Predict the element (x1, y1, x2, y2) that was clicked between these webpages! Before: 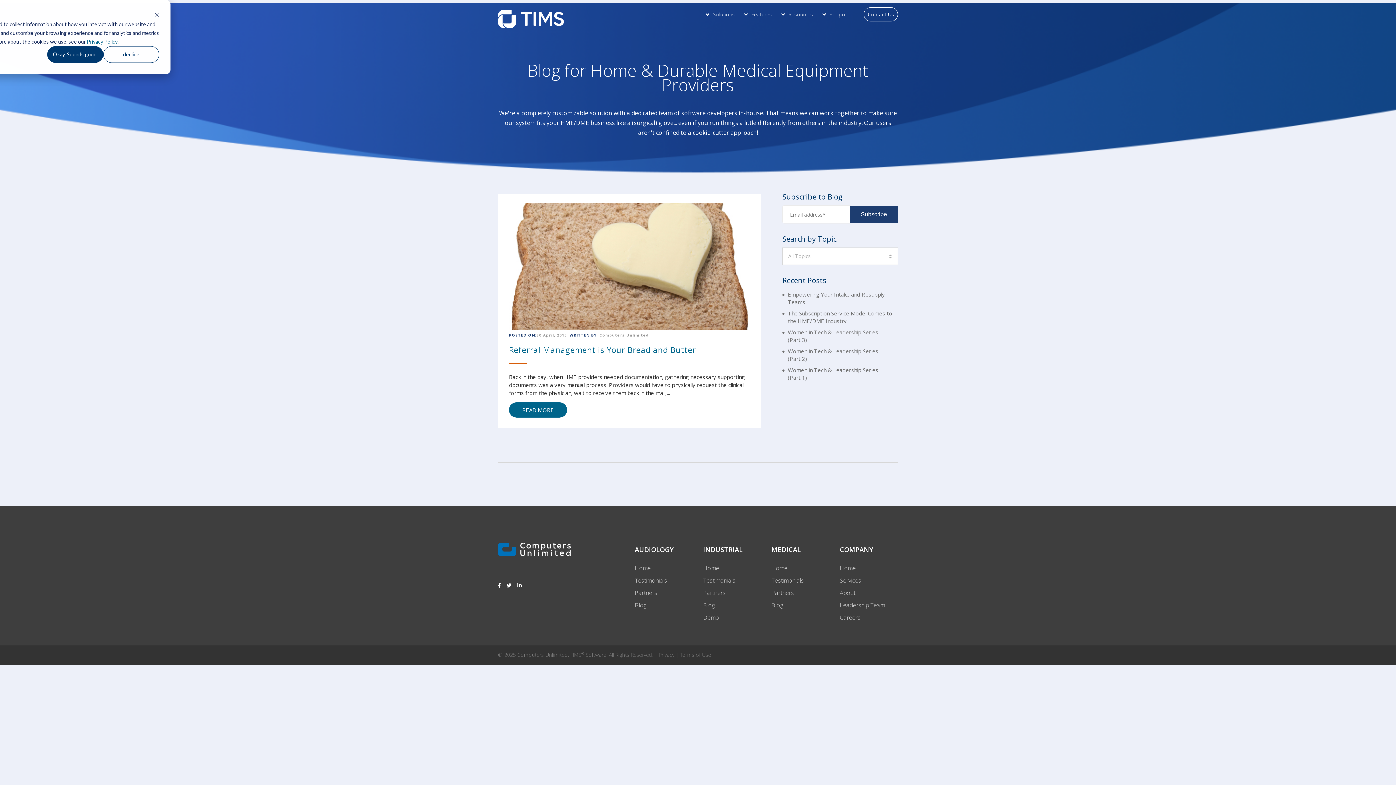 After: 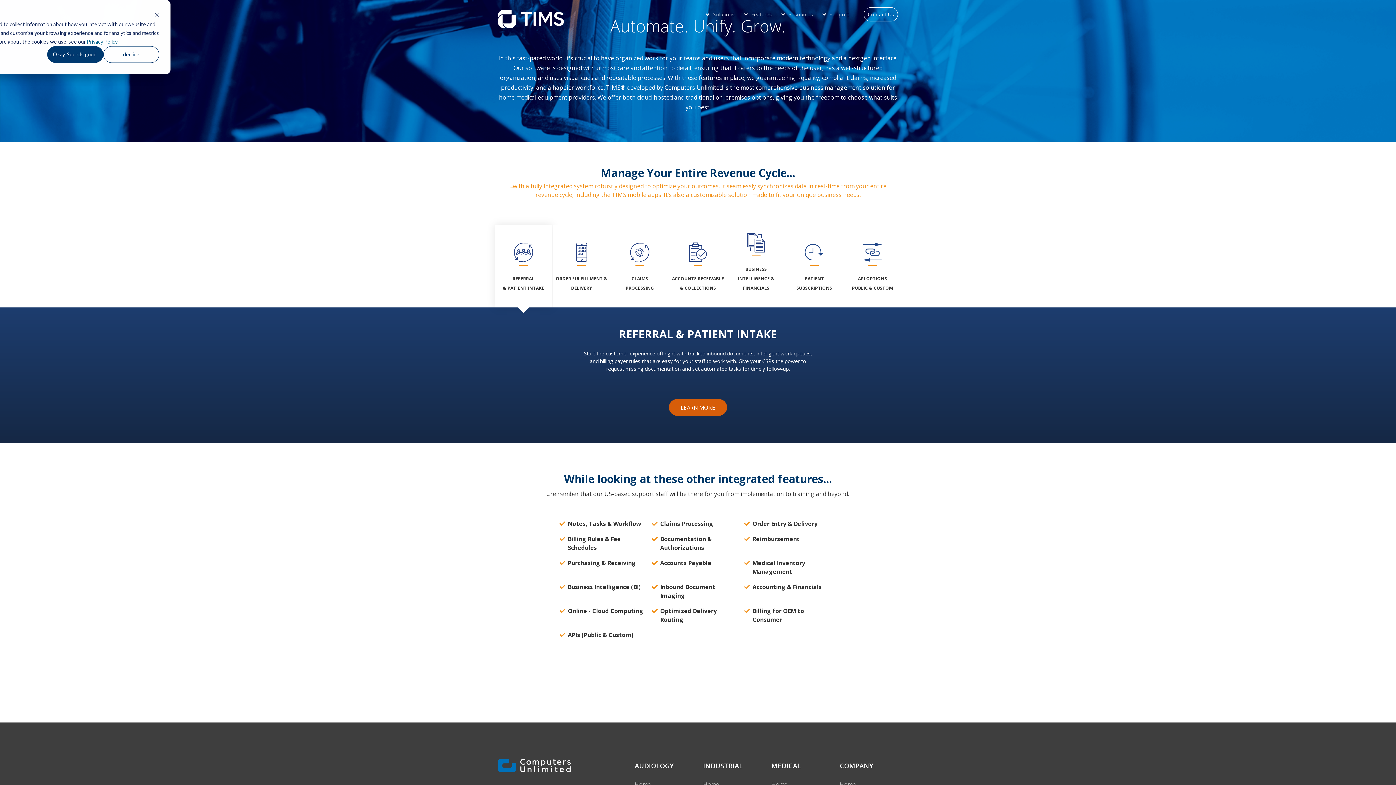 Action: bbox: (498, 20, 564, 27)